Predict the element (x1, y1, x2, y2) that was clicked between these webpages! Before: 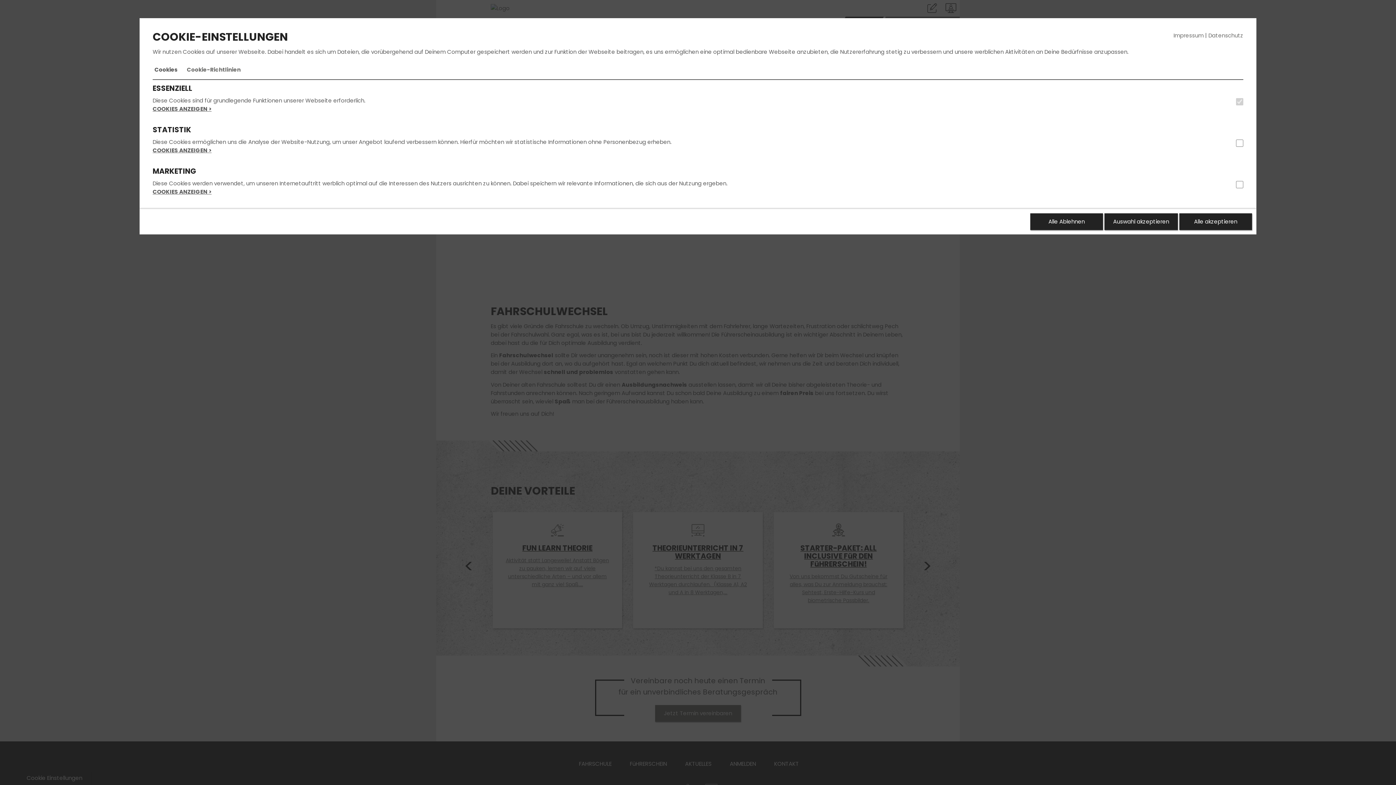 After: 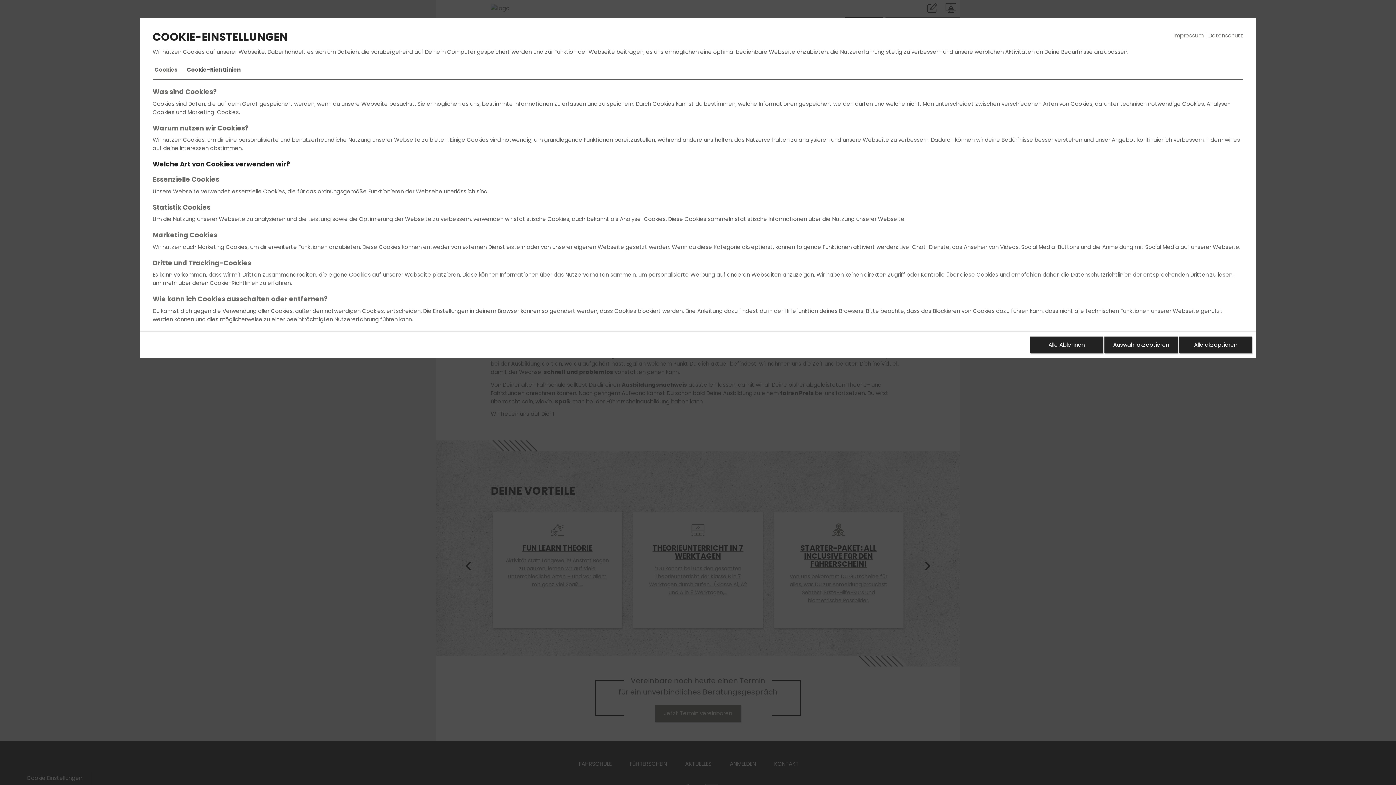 Action: bbox: (185, 60, 242, 79) label: Cookie-Richtlinien